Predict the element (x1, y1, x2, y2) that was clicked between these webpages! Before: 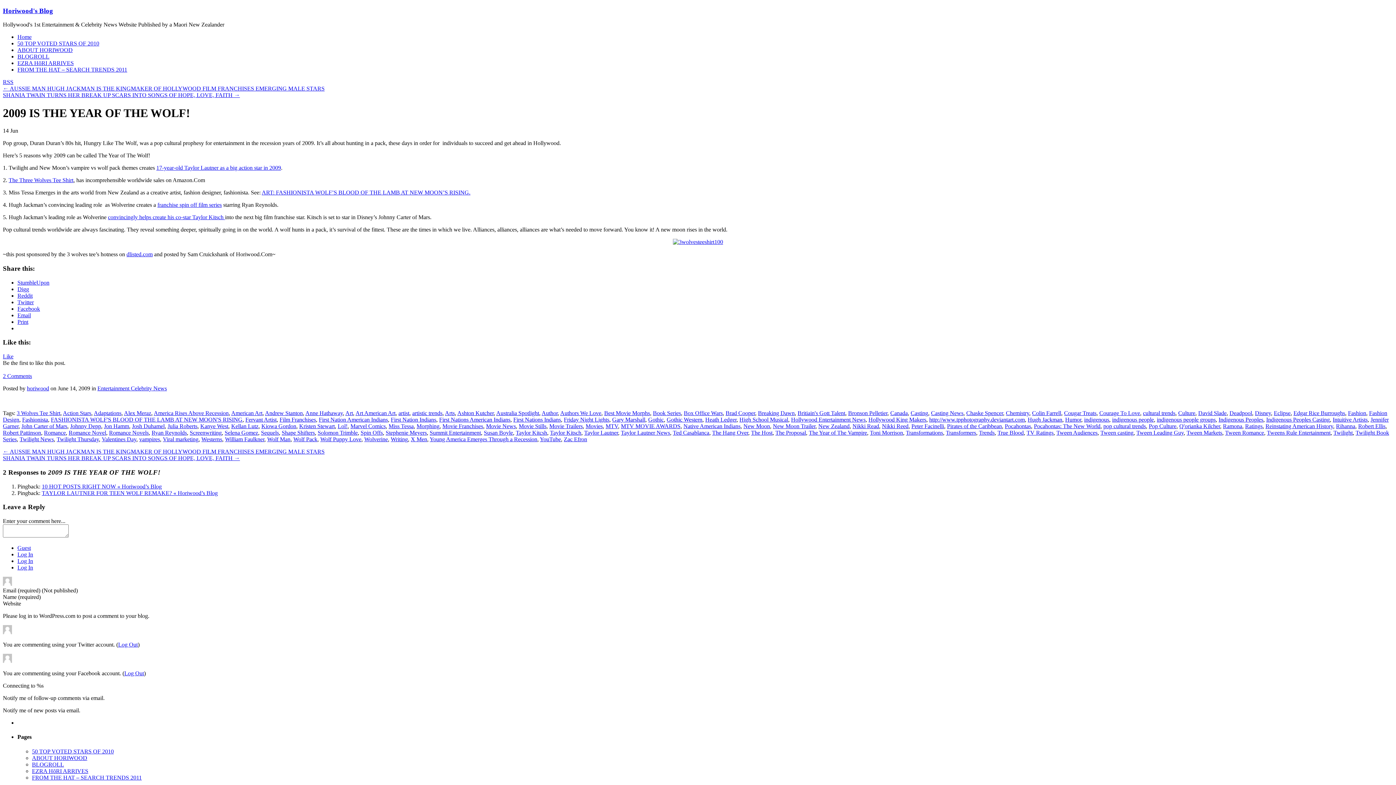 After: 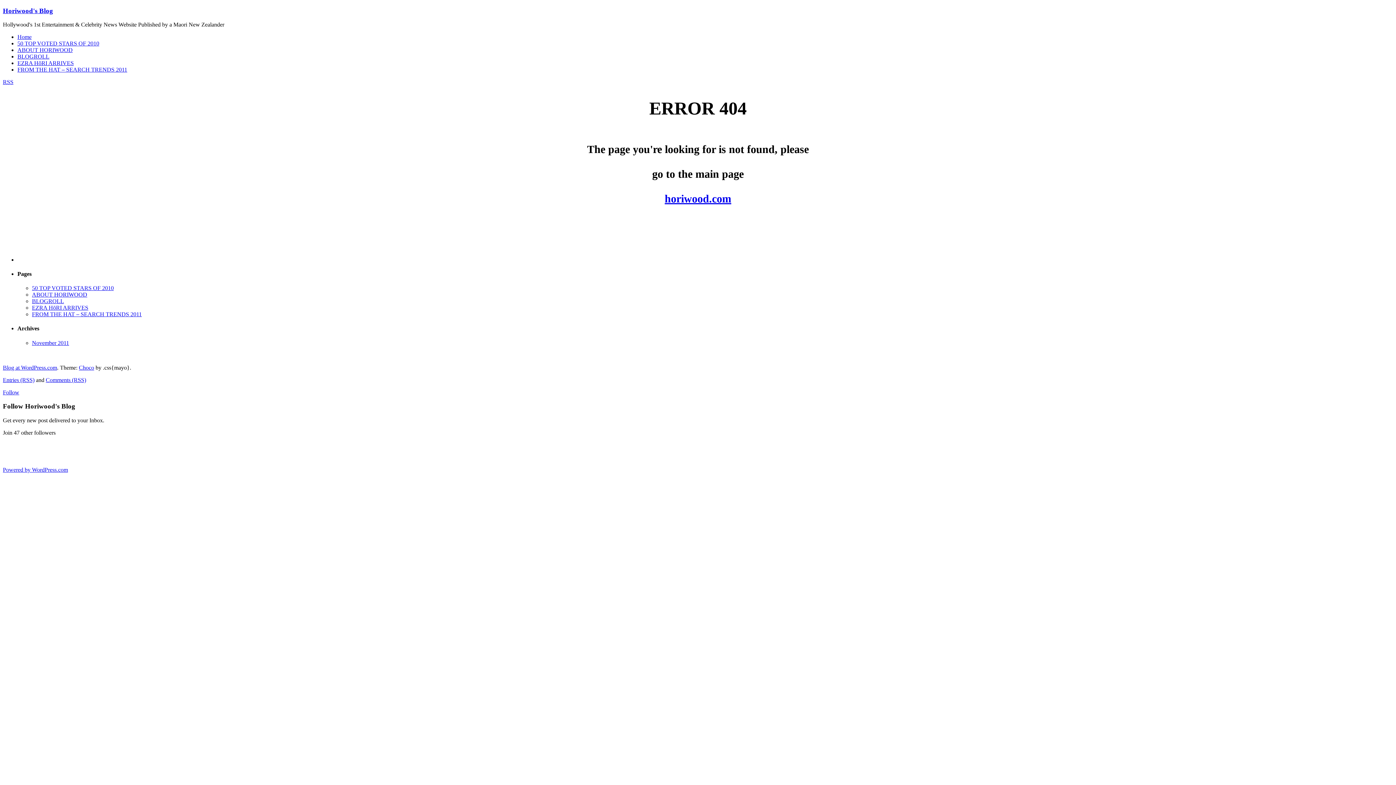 Action: label: Anne Hathaway bbox: (305, 410, 342, 416)